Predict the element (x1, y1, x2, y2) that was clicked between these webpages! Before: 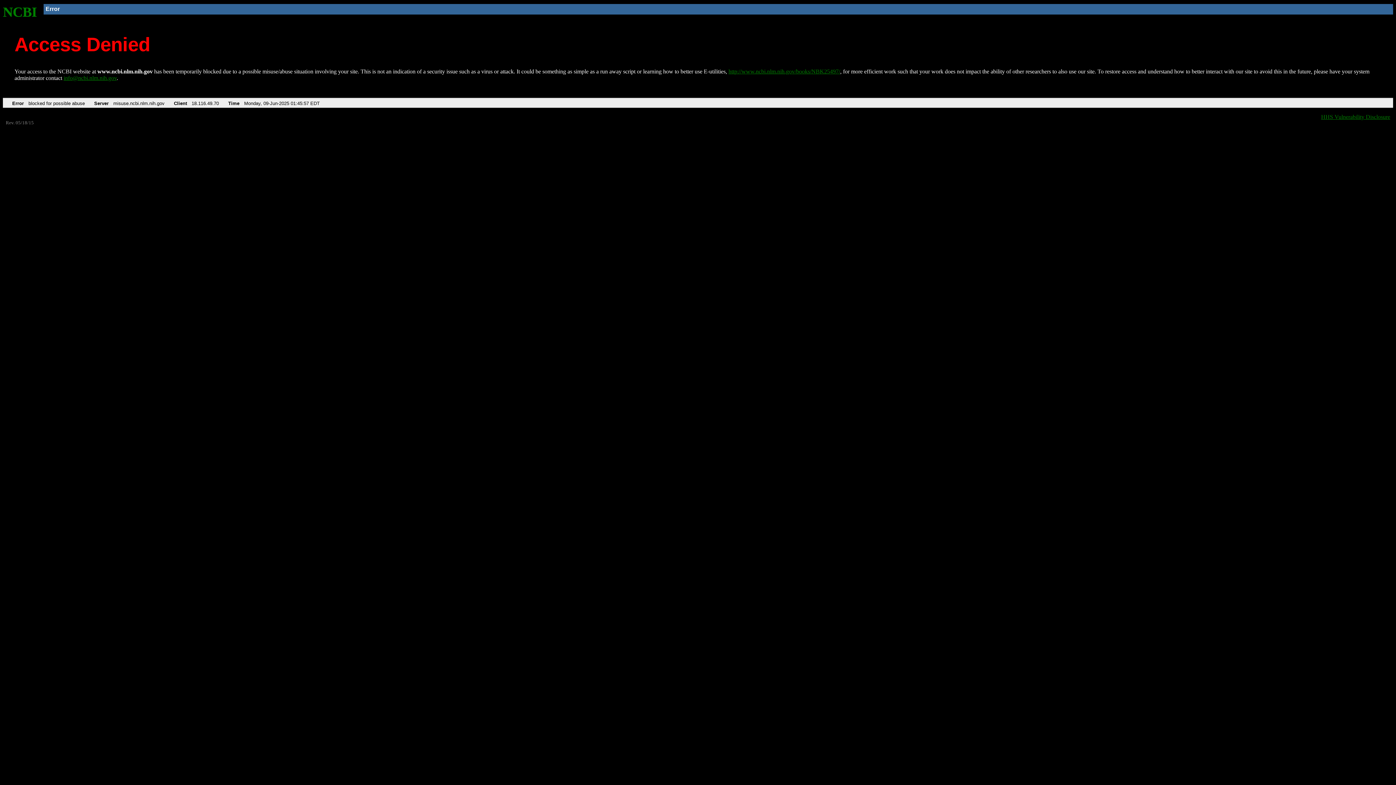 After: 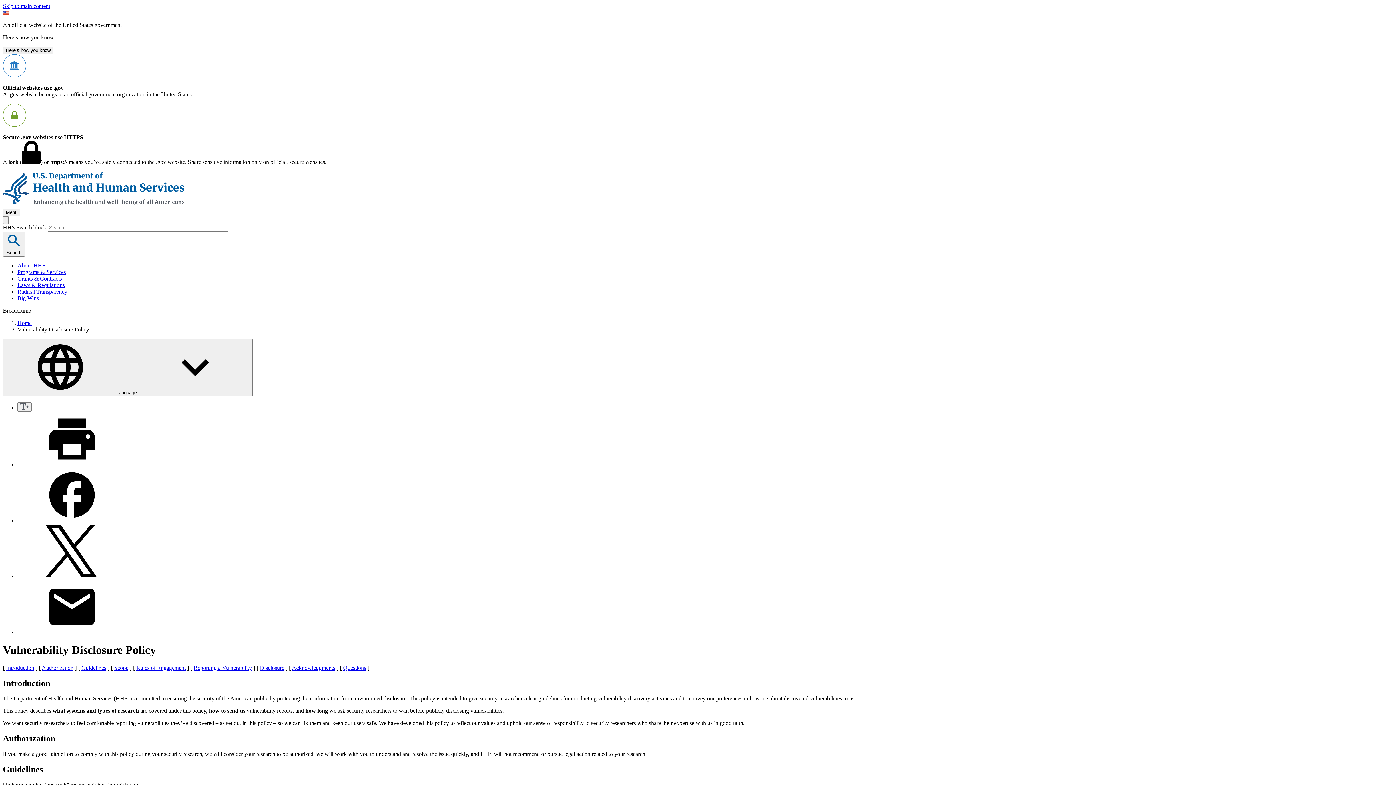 Action: label: HHS Vulnerability Disclosure bbox: (1321, 113, 1390, 119)